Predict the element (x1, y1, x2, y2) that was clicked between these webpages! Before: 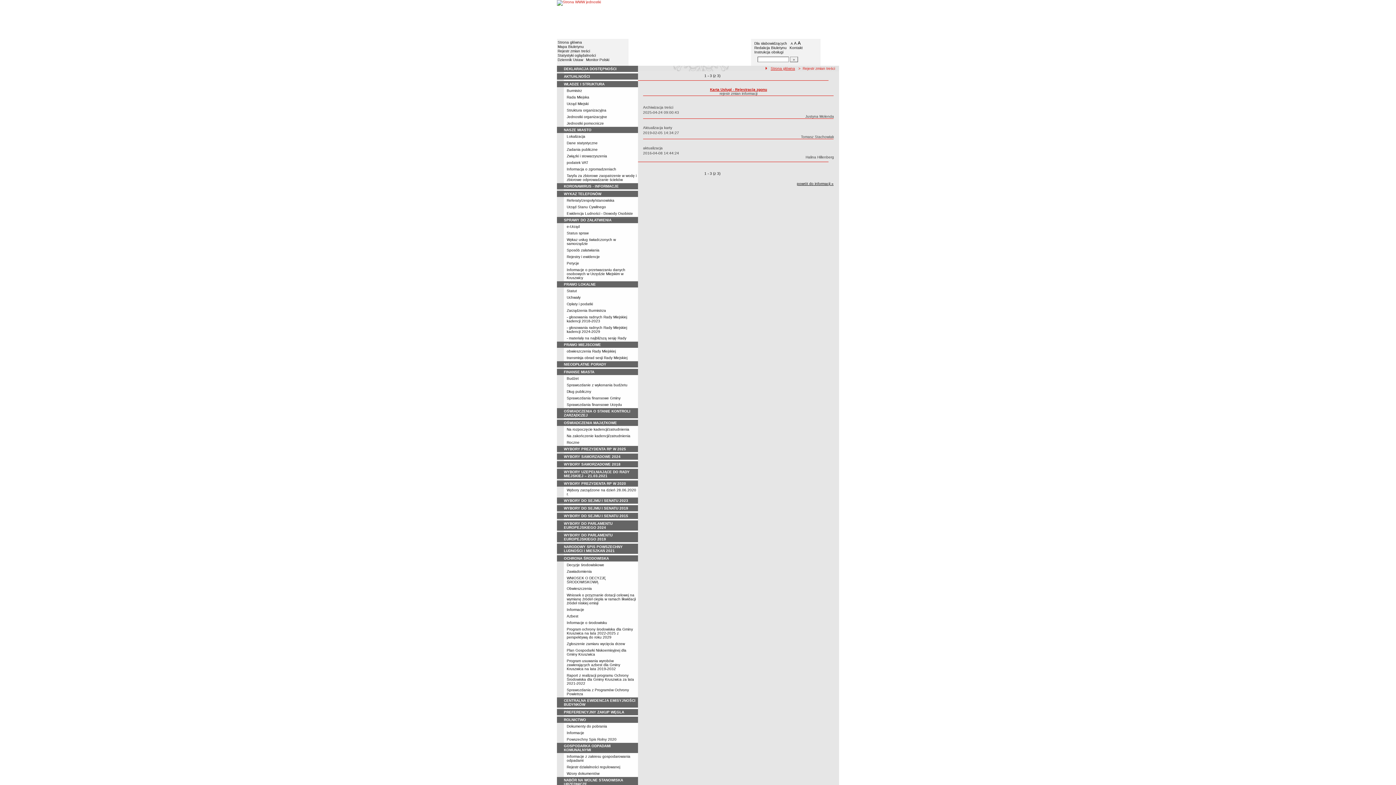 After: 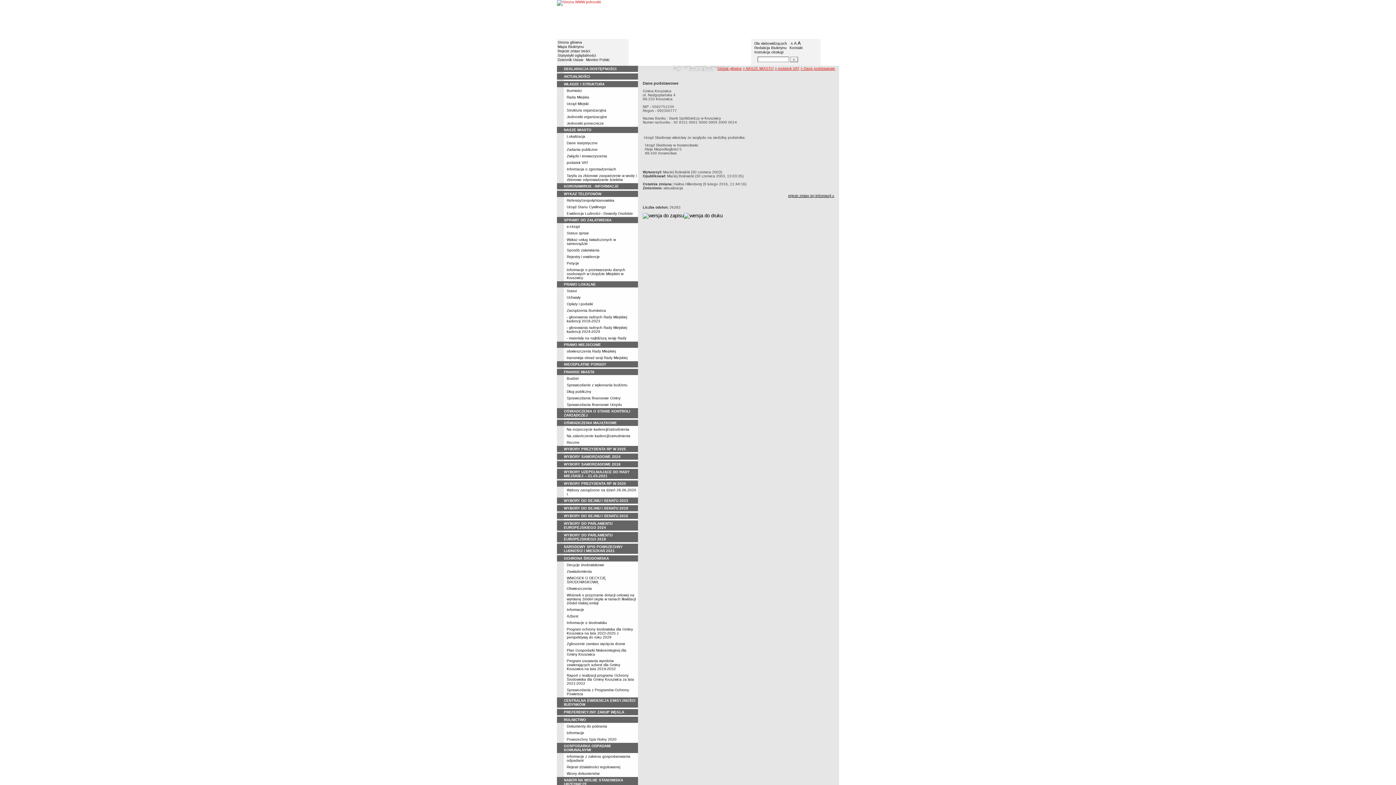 Action: label: podatek VAT bbox: (566, 160, 588, 164)